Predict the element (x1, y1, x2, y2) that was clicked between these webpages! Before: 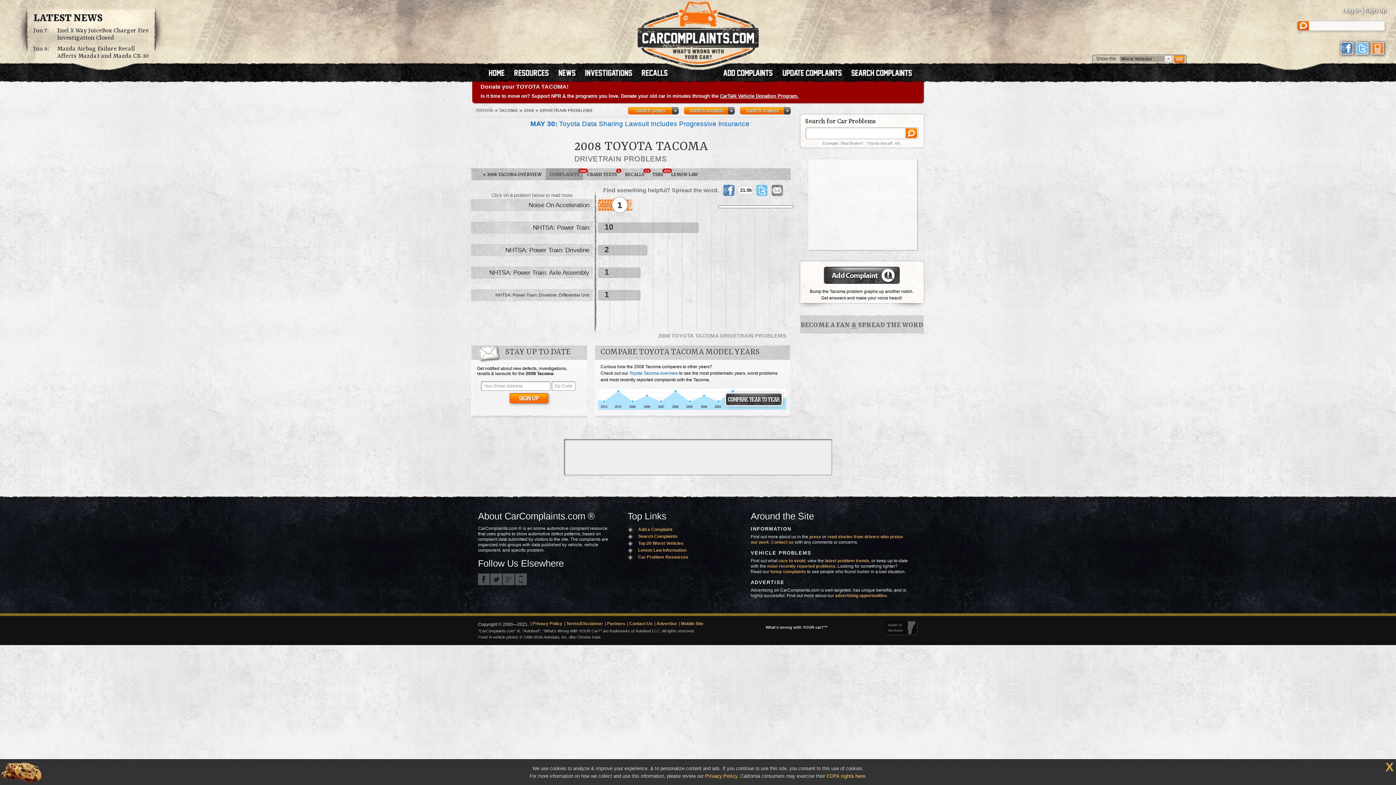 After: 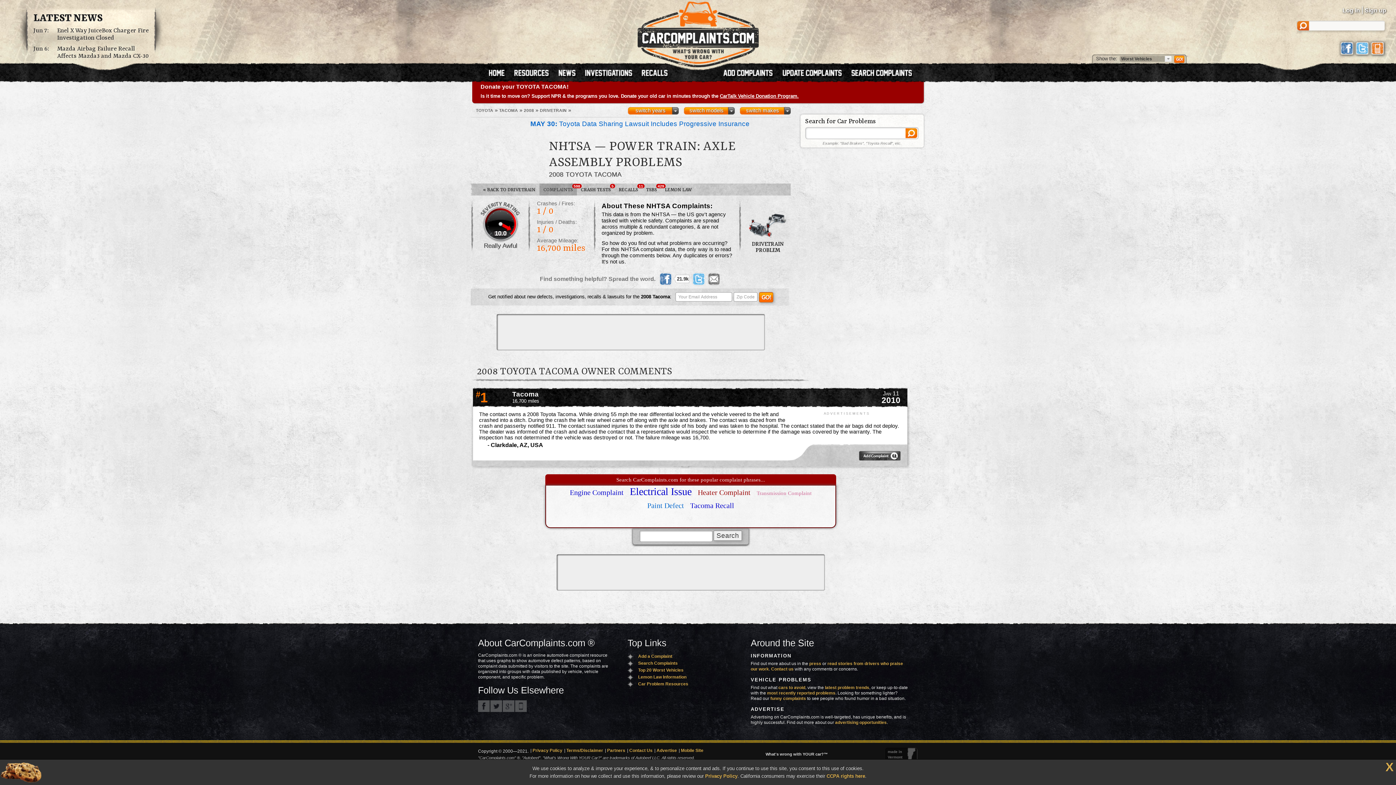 Action: bbox: (470, 264, 785, 279) label: NHTSA: Power Train: Axle Assembly
1